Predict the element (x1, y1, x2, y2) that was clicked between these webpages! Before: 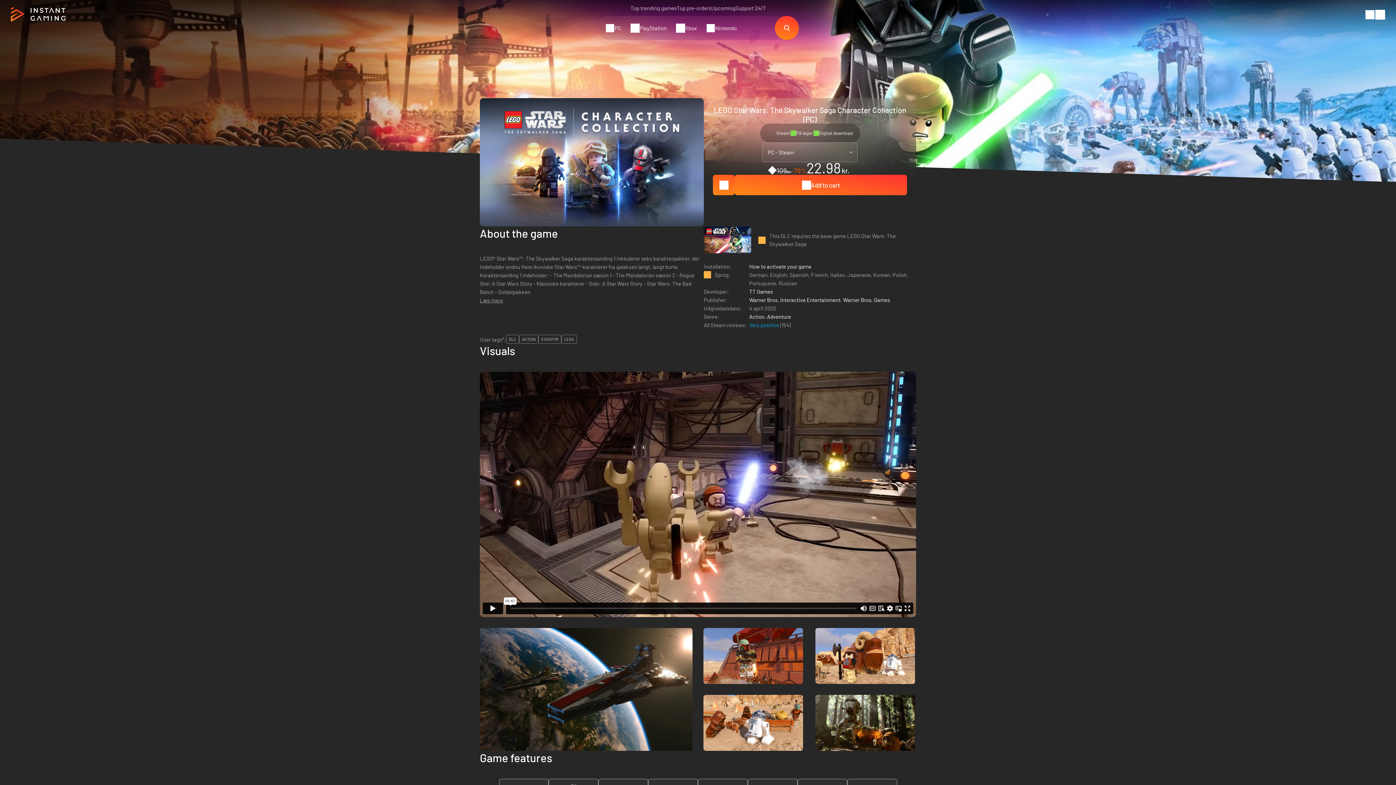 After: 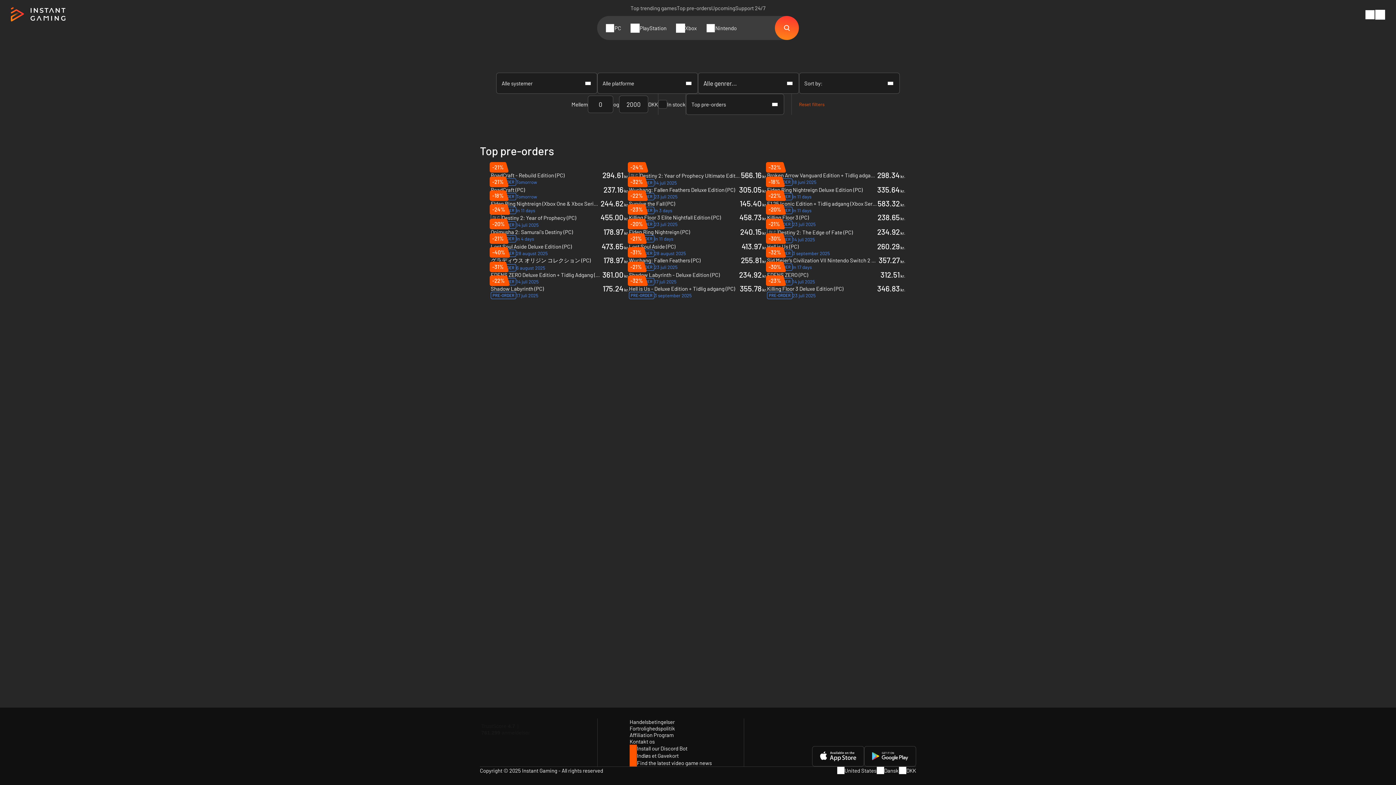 Action: label: Top pre-orders bbox: (676, 4, 711, 11)